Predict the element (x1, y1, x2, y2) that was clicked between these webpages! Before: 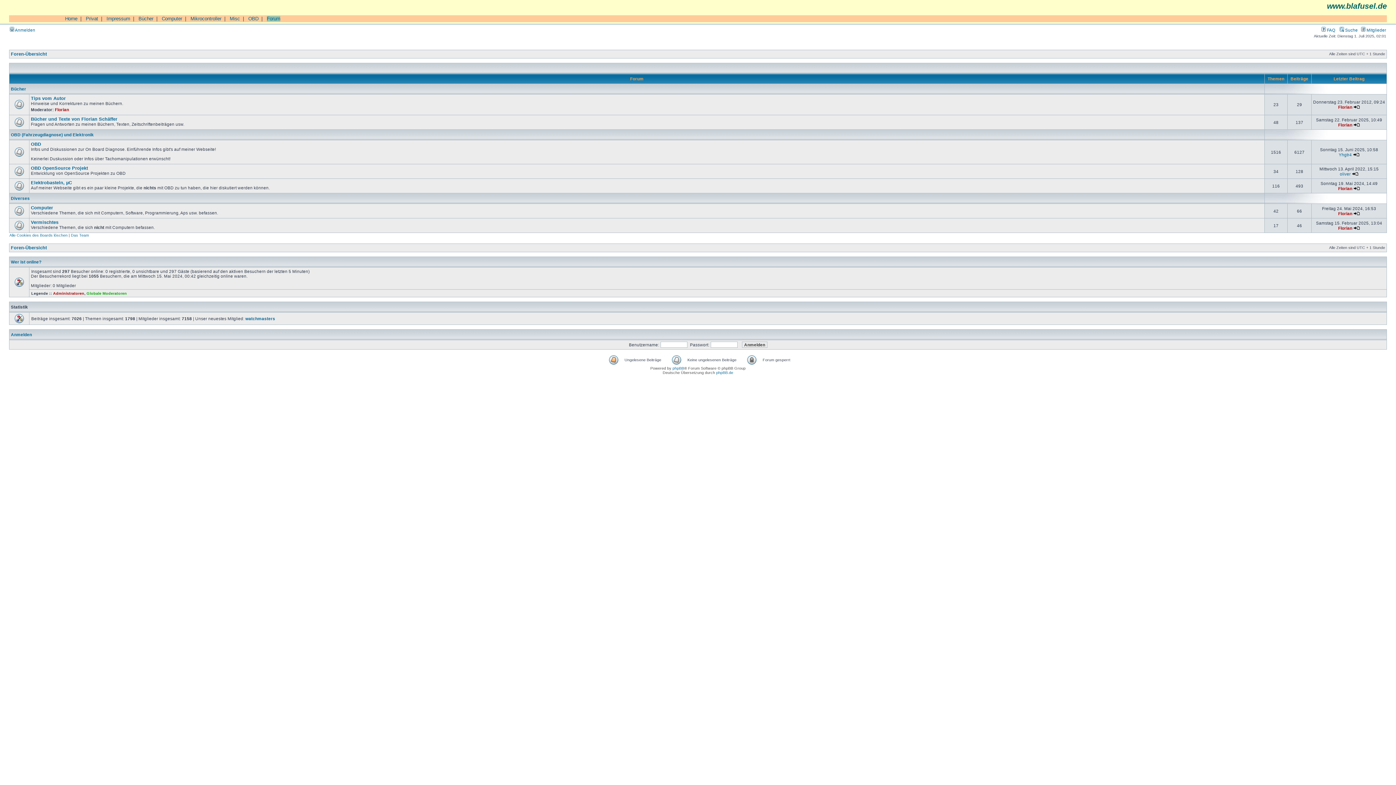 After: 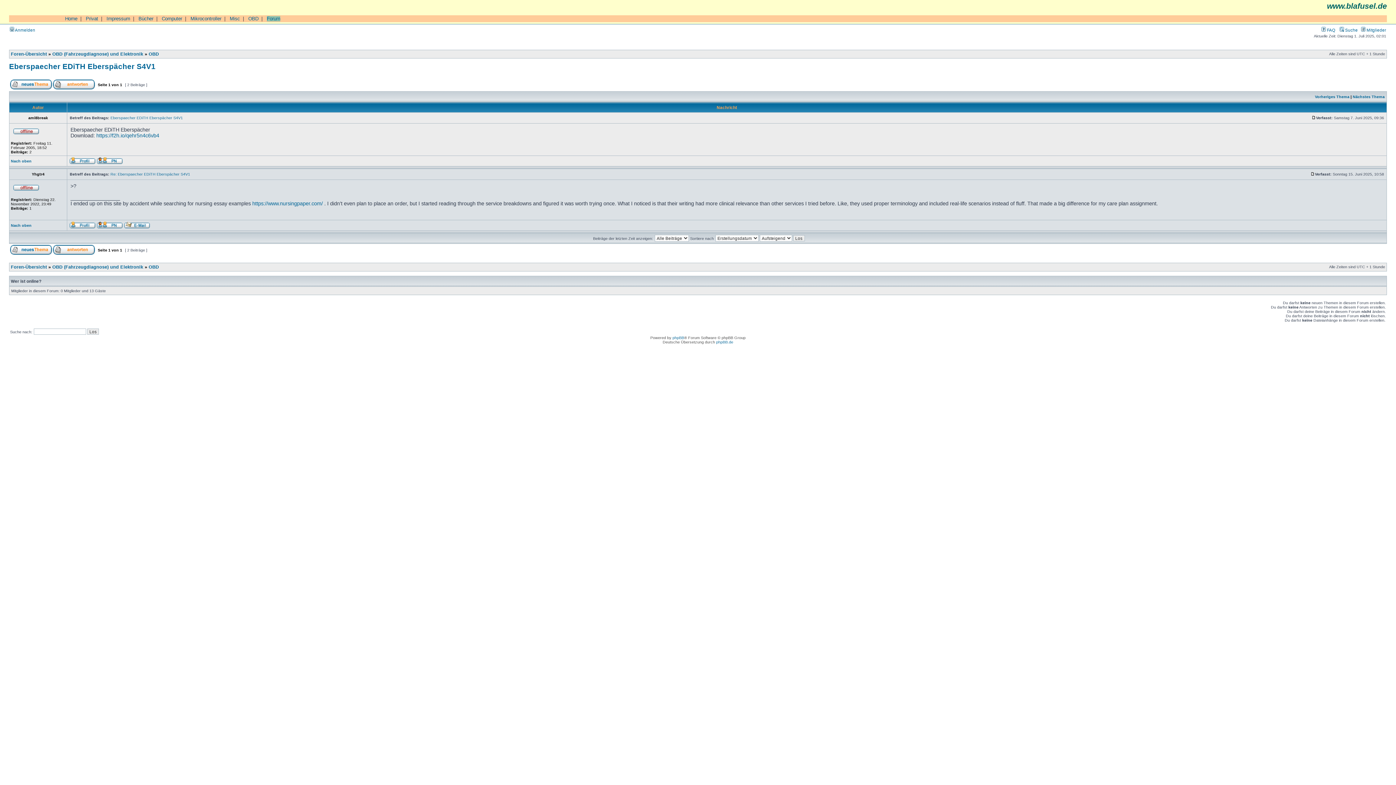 Action: bbox: (1353, 152, 1359, 157)